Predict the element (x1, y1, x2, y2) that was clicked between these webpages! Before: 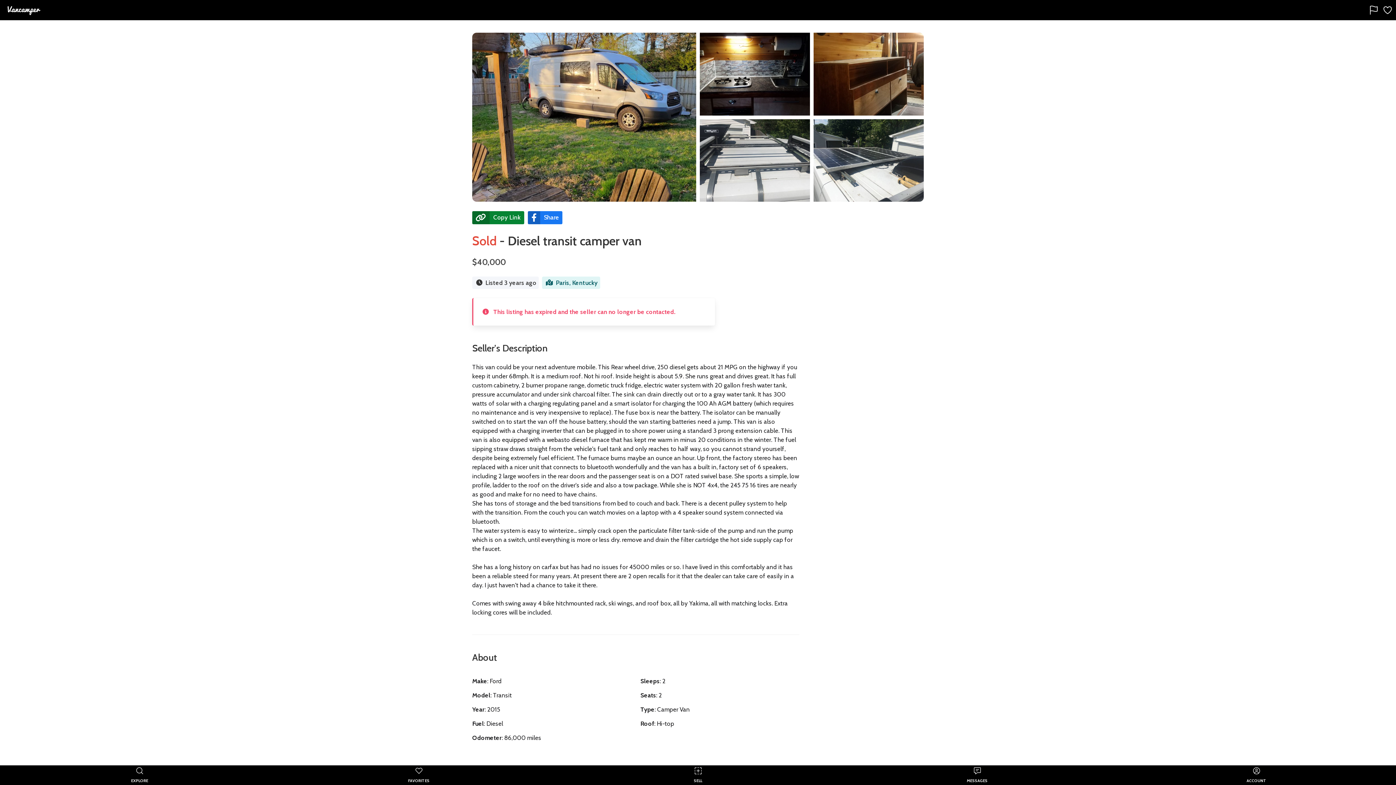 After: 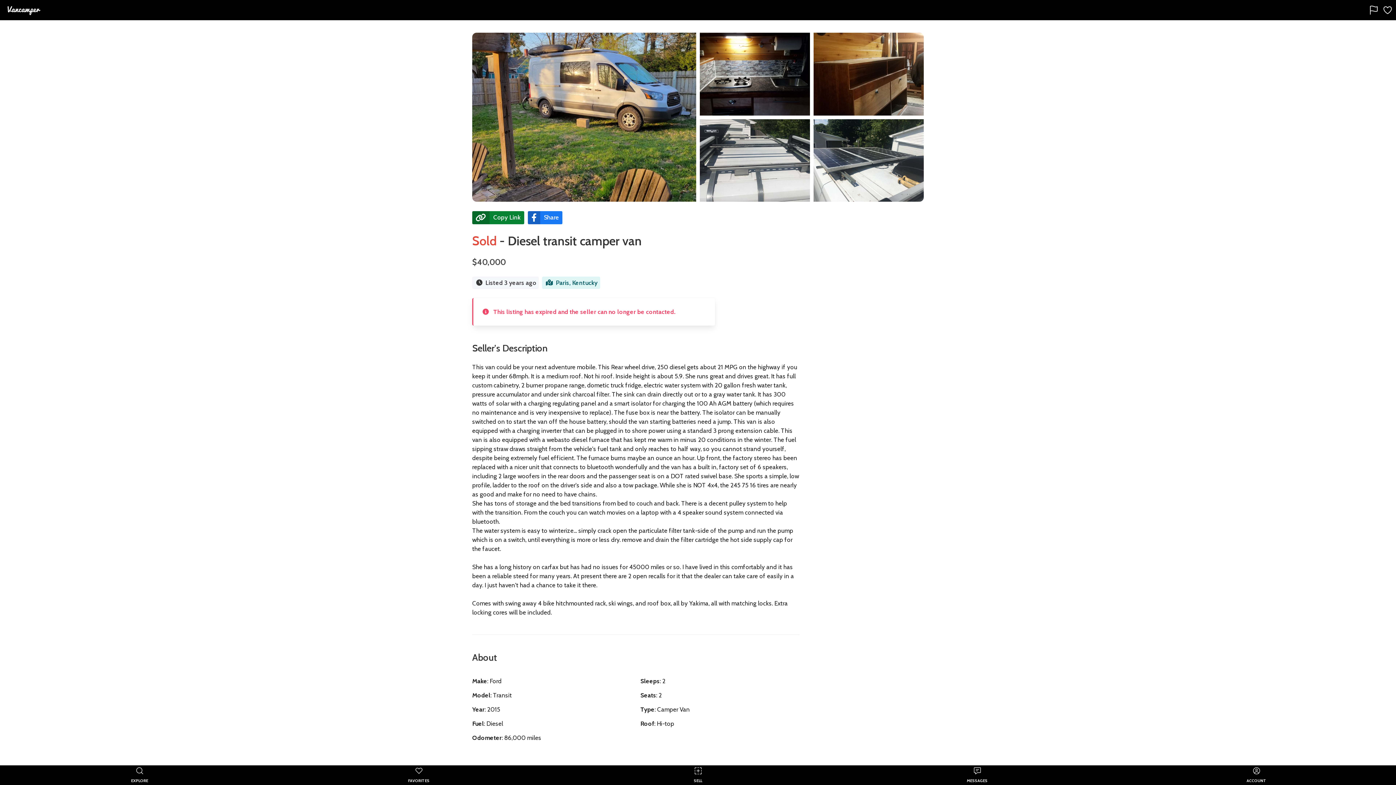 Action: bbox: (472, 211, 524, 224) label: Copy Link